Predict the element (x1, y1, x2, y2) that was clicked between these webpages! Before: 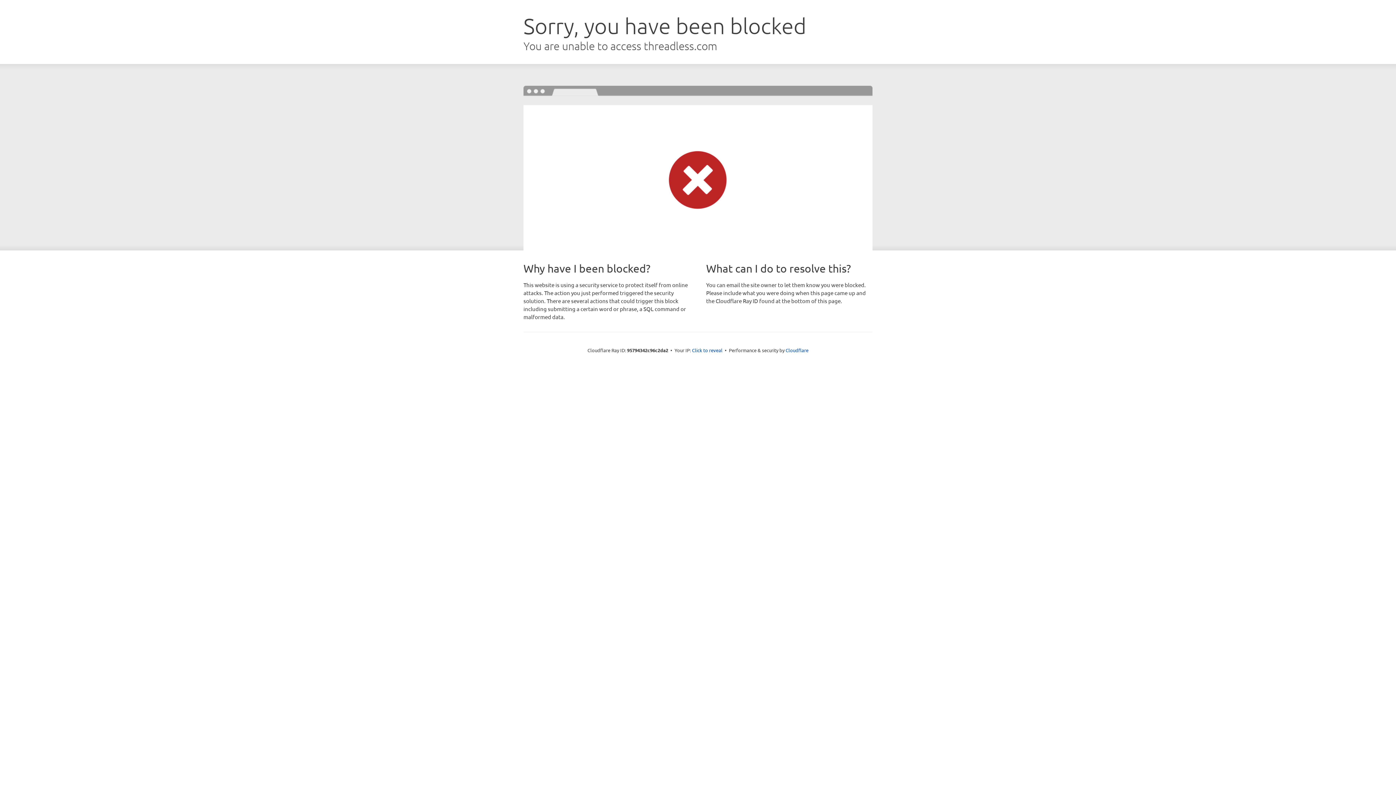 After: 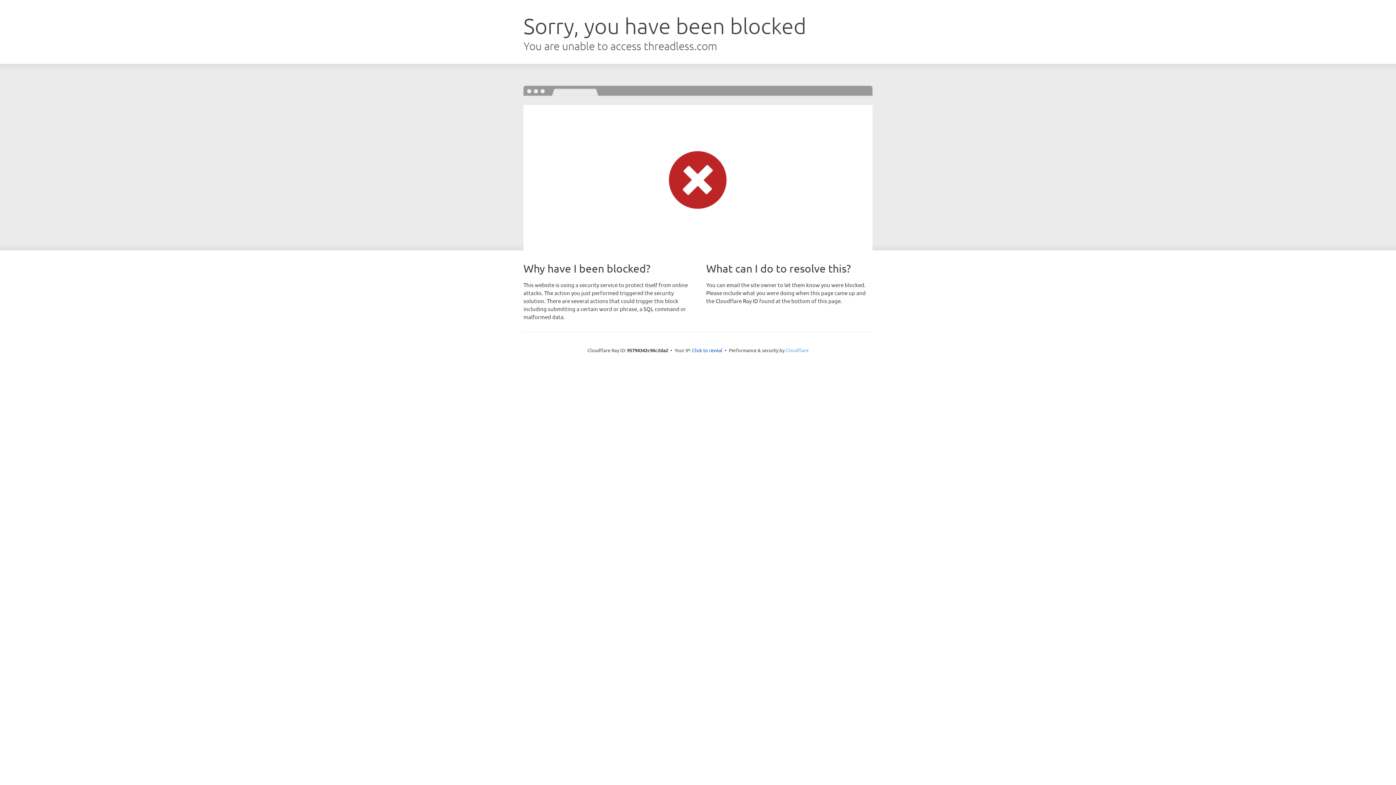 Action: label: Cloudflare bbox: (785, 347, 808, 353)